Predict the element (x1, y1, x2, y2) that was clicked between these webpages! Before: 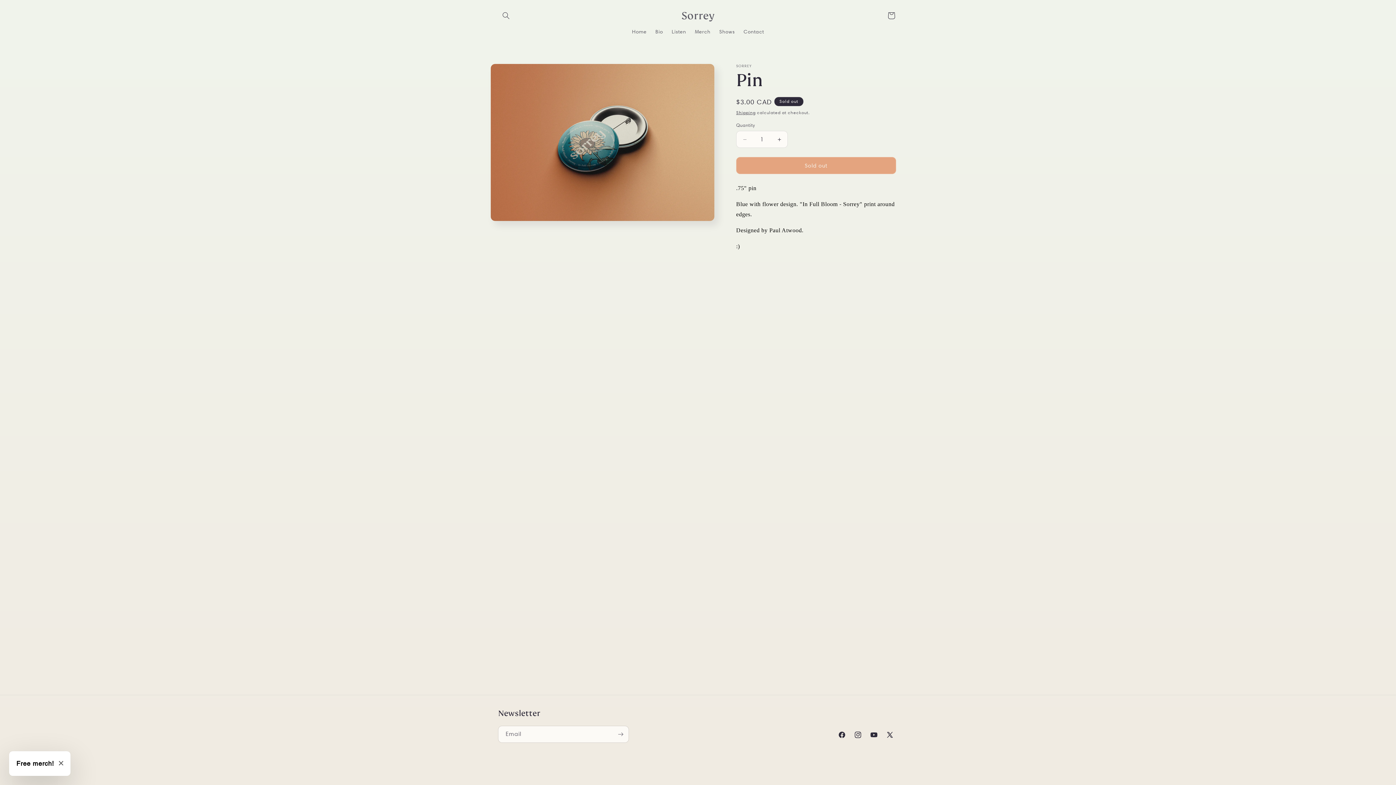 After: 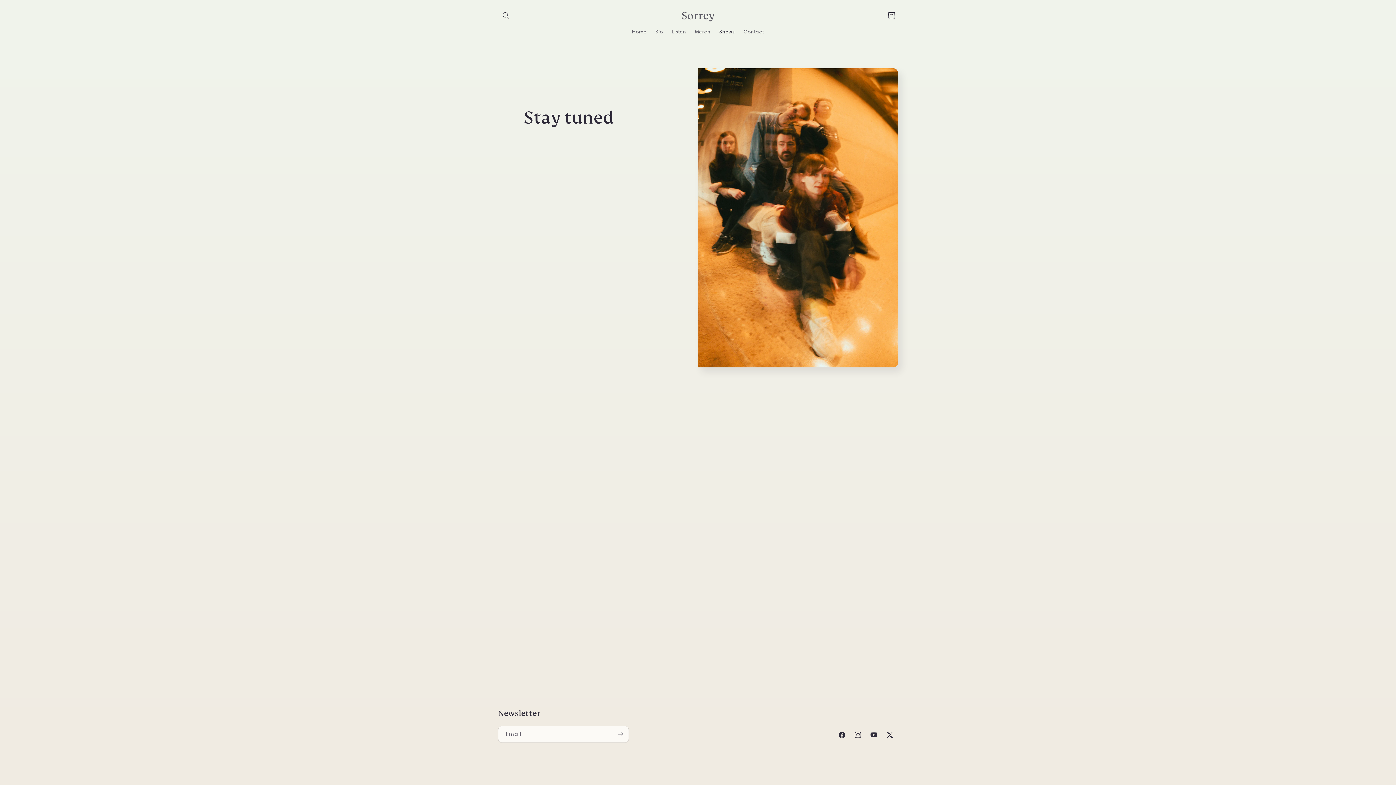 Action: label: Shows bbox: (715, 24, 739, 39)